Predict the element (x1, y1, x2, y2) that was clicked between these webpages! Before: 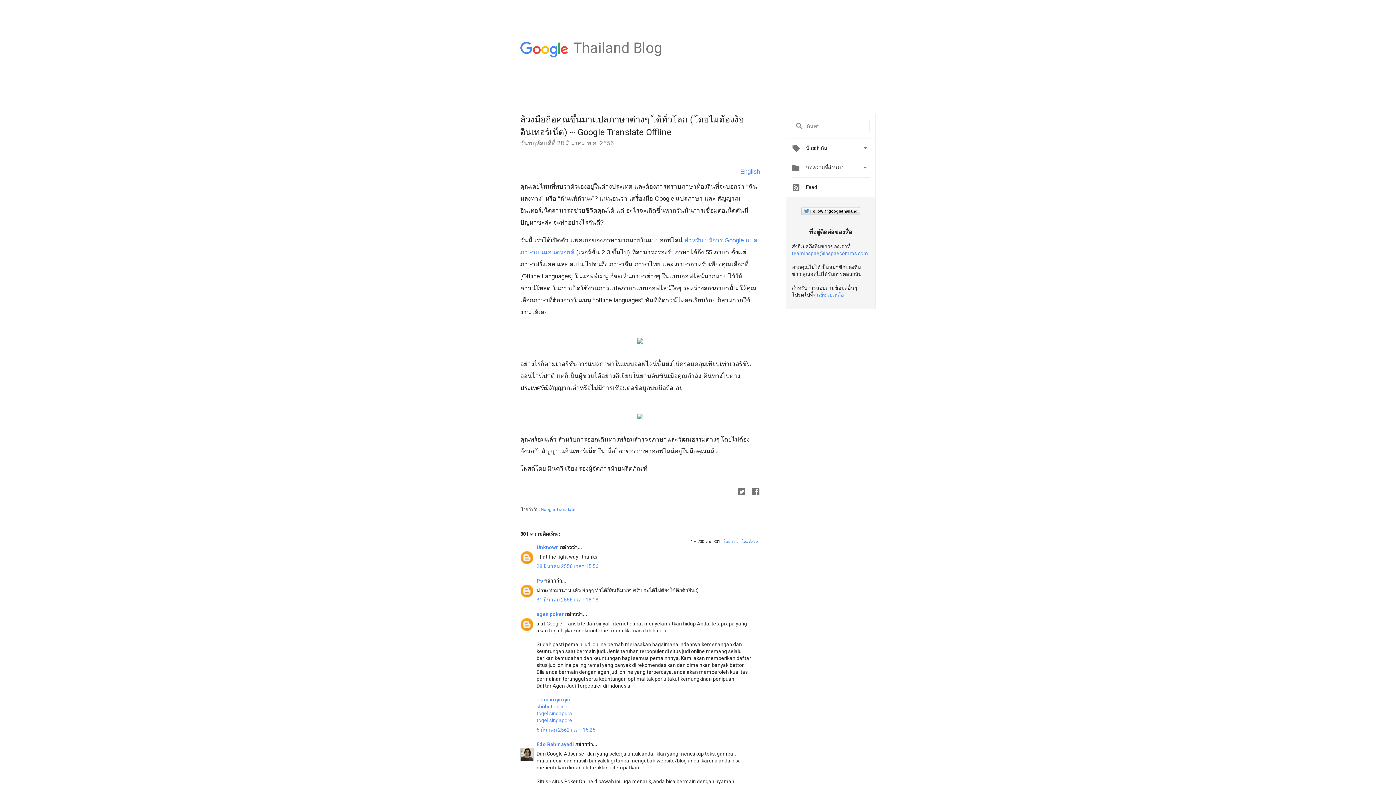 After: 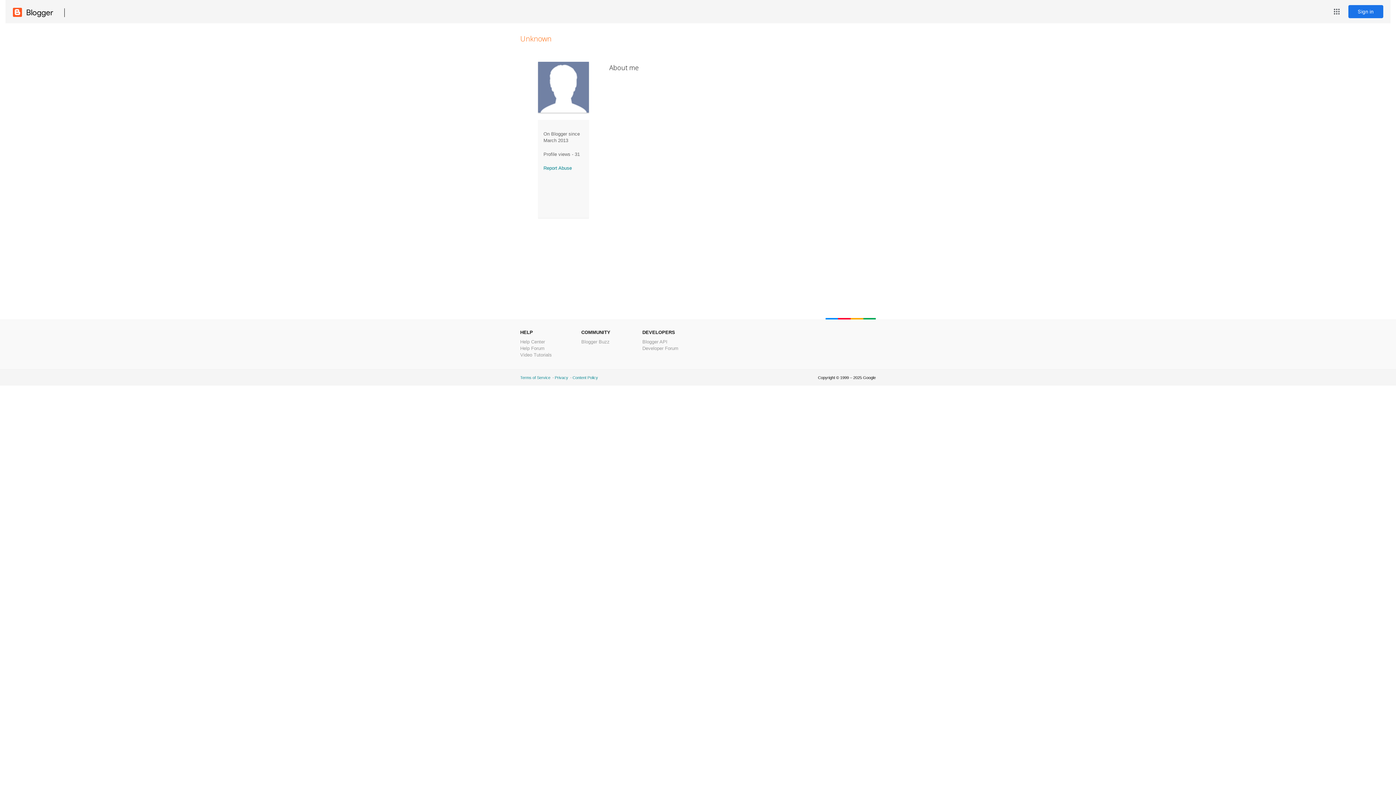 Action: bbox: (536, 544, 560, 550) label: Unknown 